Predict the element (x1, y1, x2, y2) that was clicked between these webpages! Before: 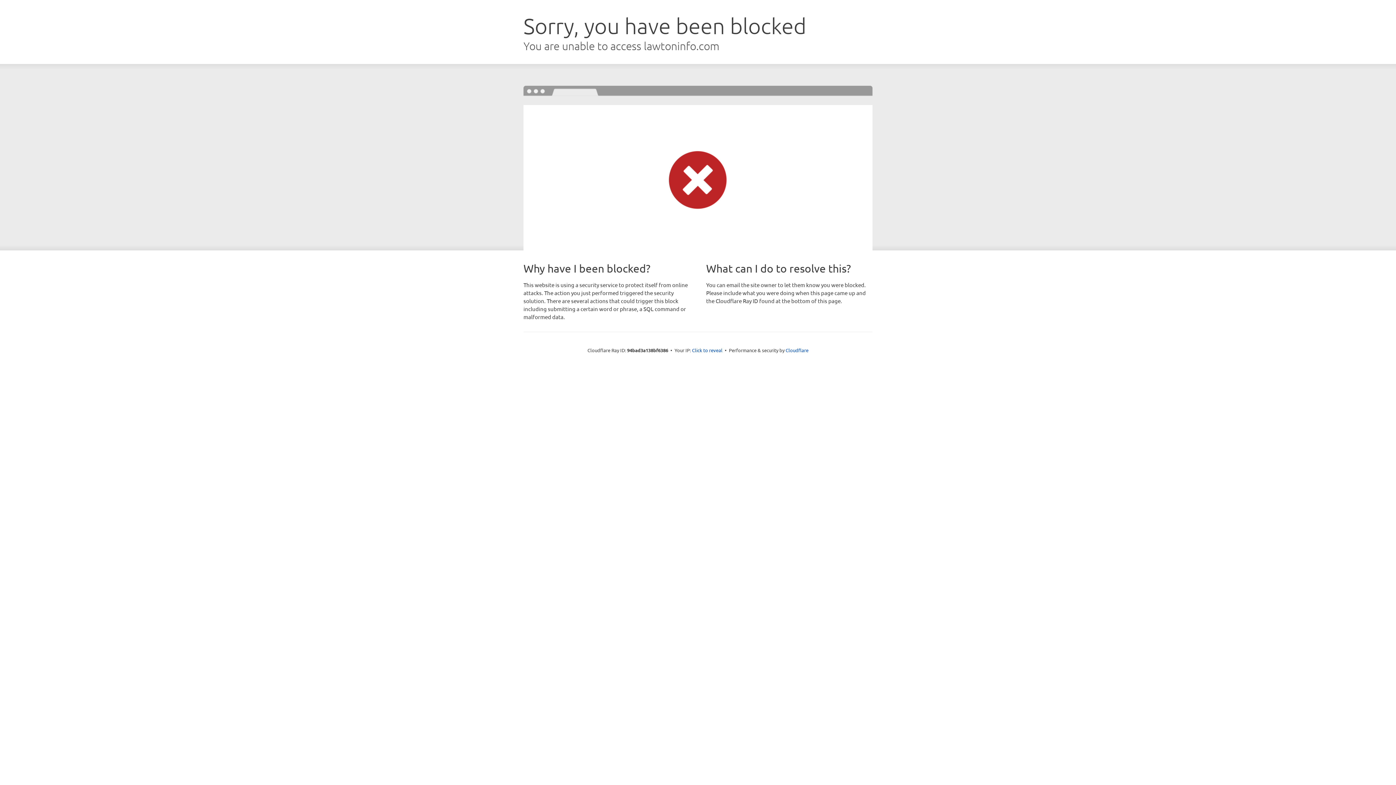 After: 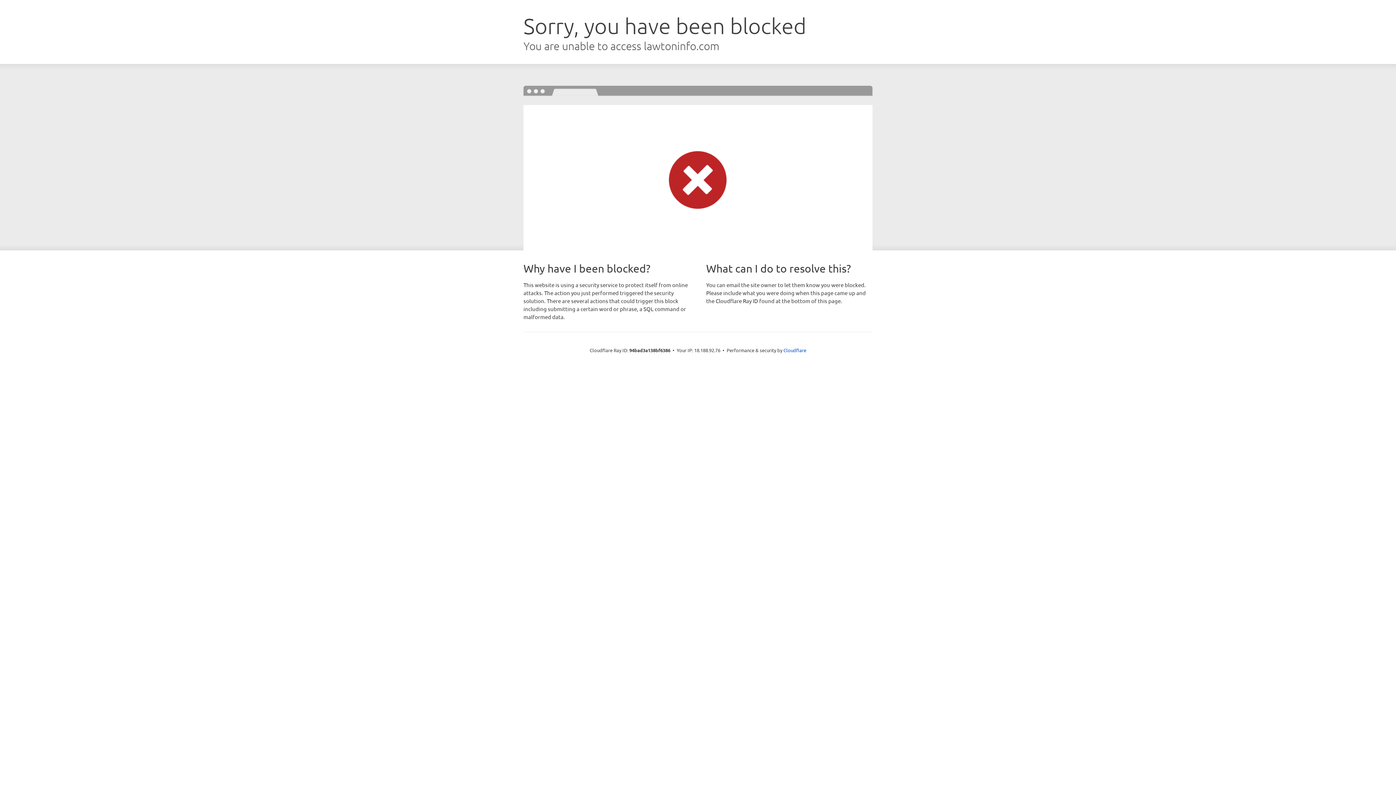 Action: label: Click to reveal bbox: (692, 346, 722, 353)